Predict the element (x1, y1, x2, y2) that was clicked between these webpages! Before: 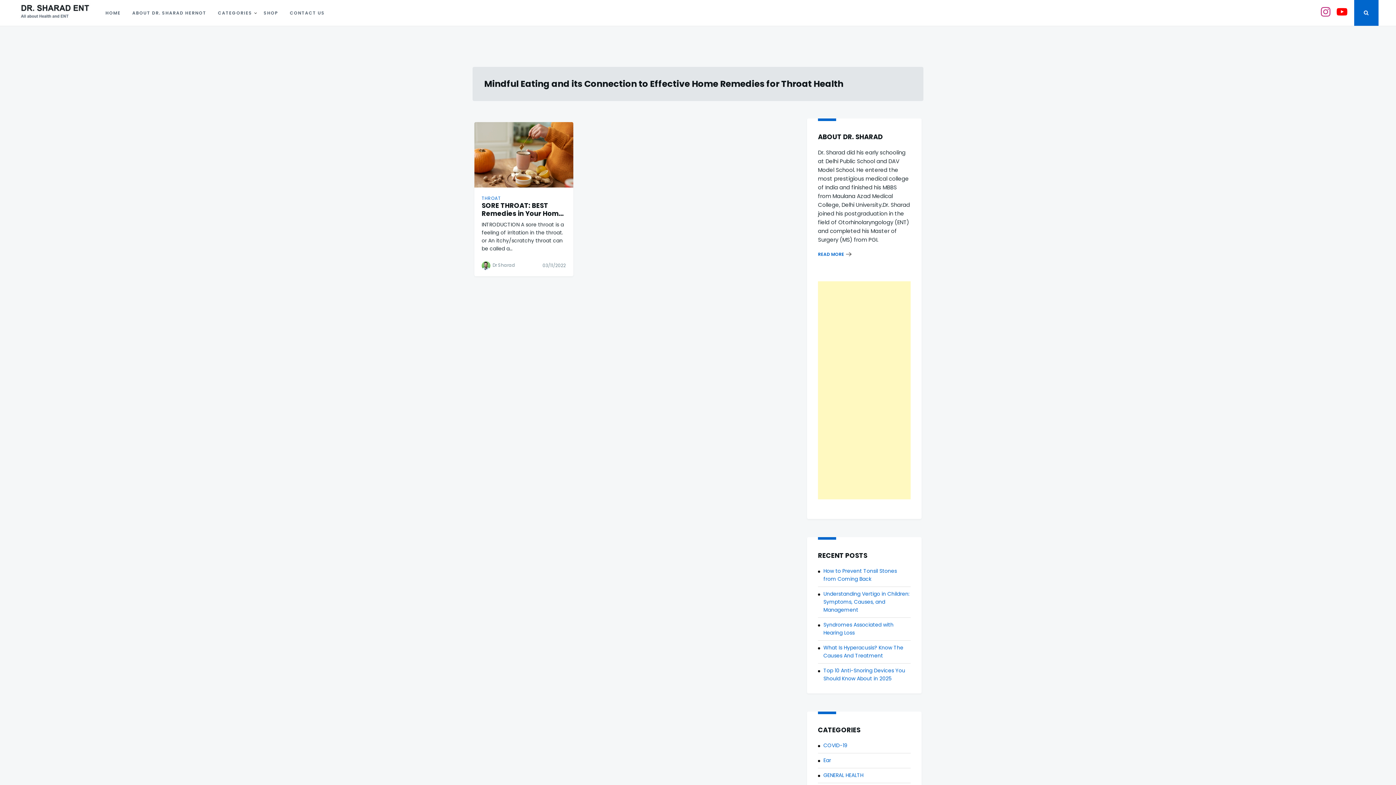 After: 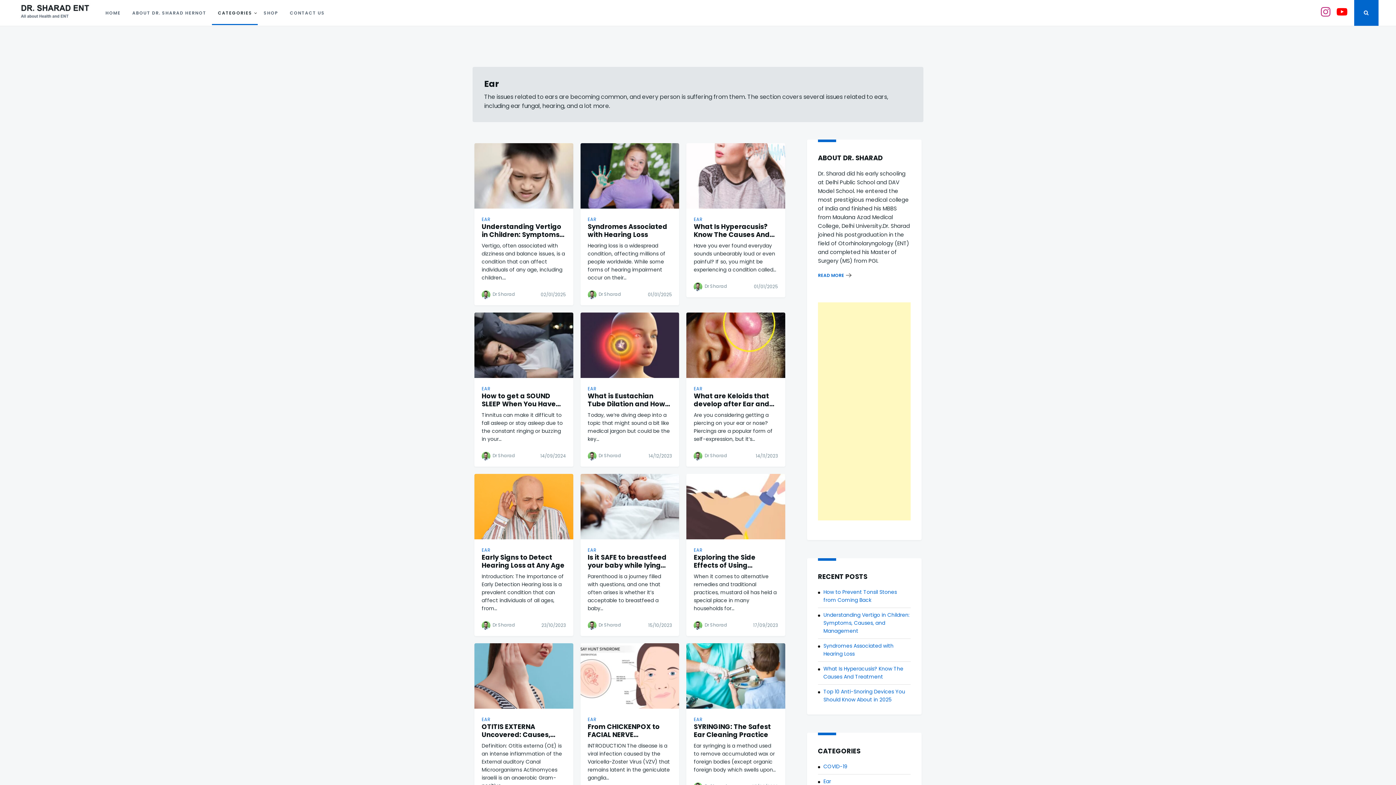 Action: label: Ear bbox: (823, 757, 831, 764)